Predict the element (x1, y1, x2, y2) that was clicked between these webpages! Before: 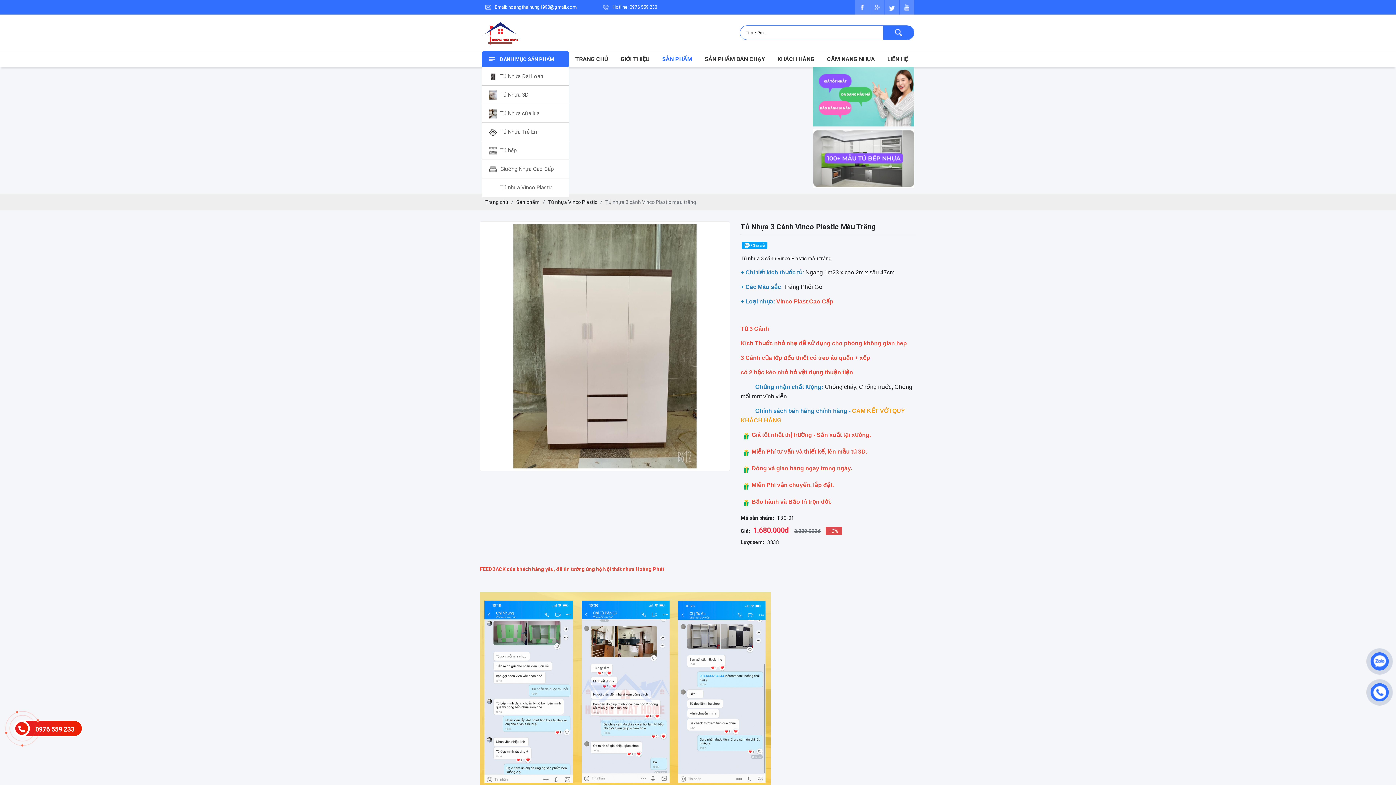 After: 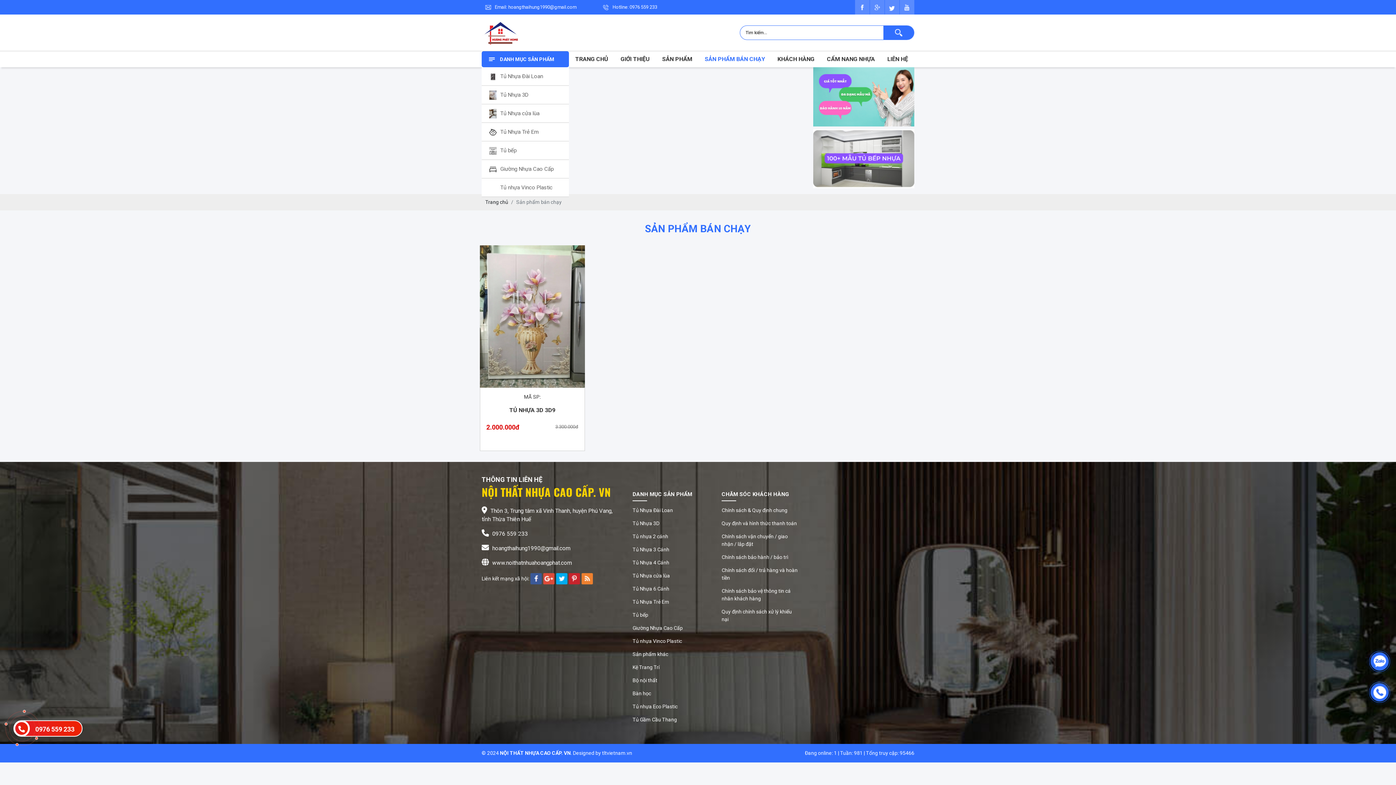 Action: label: SẢN PHẨM BÁN CHẠY bbox: (698, 51, 771, 67)